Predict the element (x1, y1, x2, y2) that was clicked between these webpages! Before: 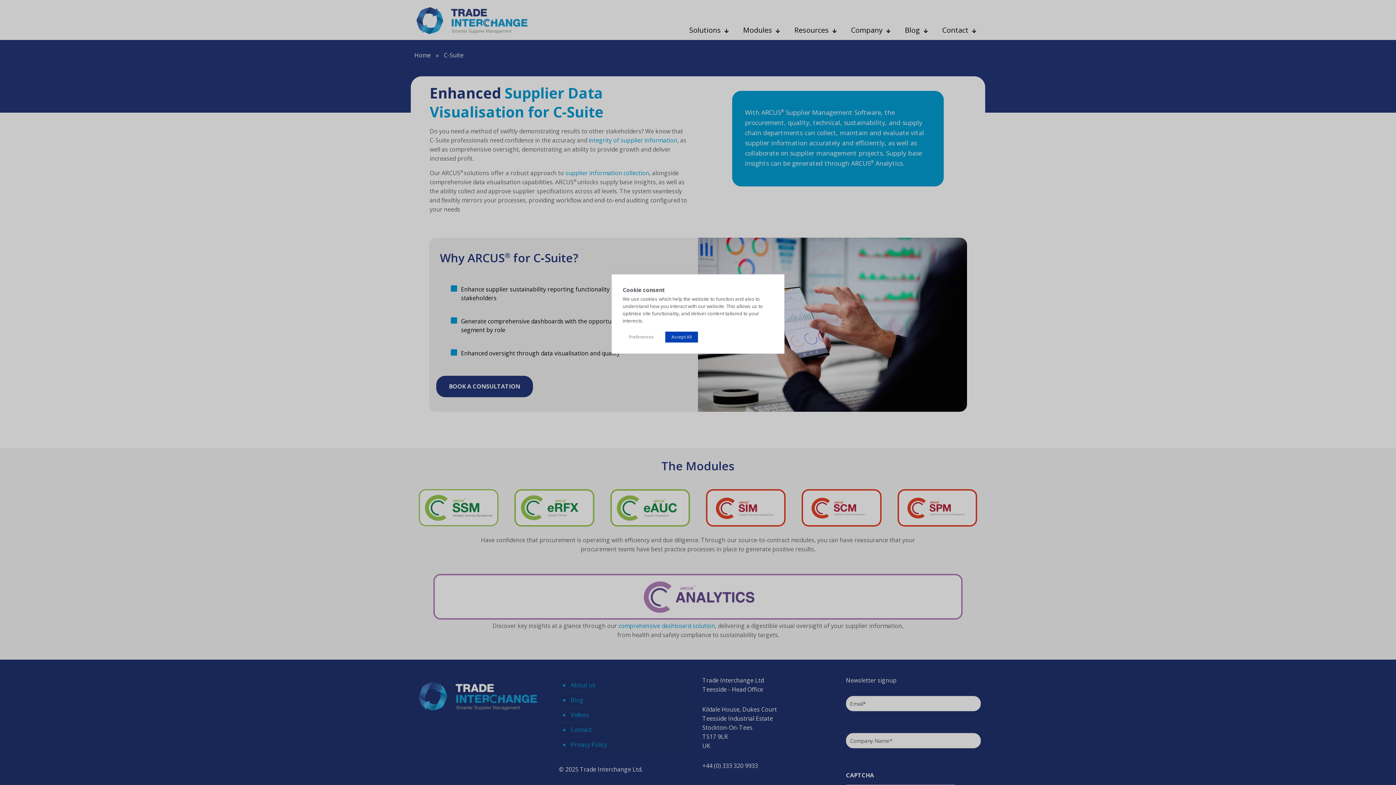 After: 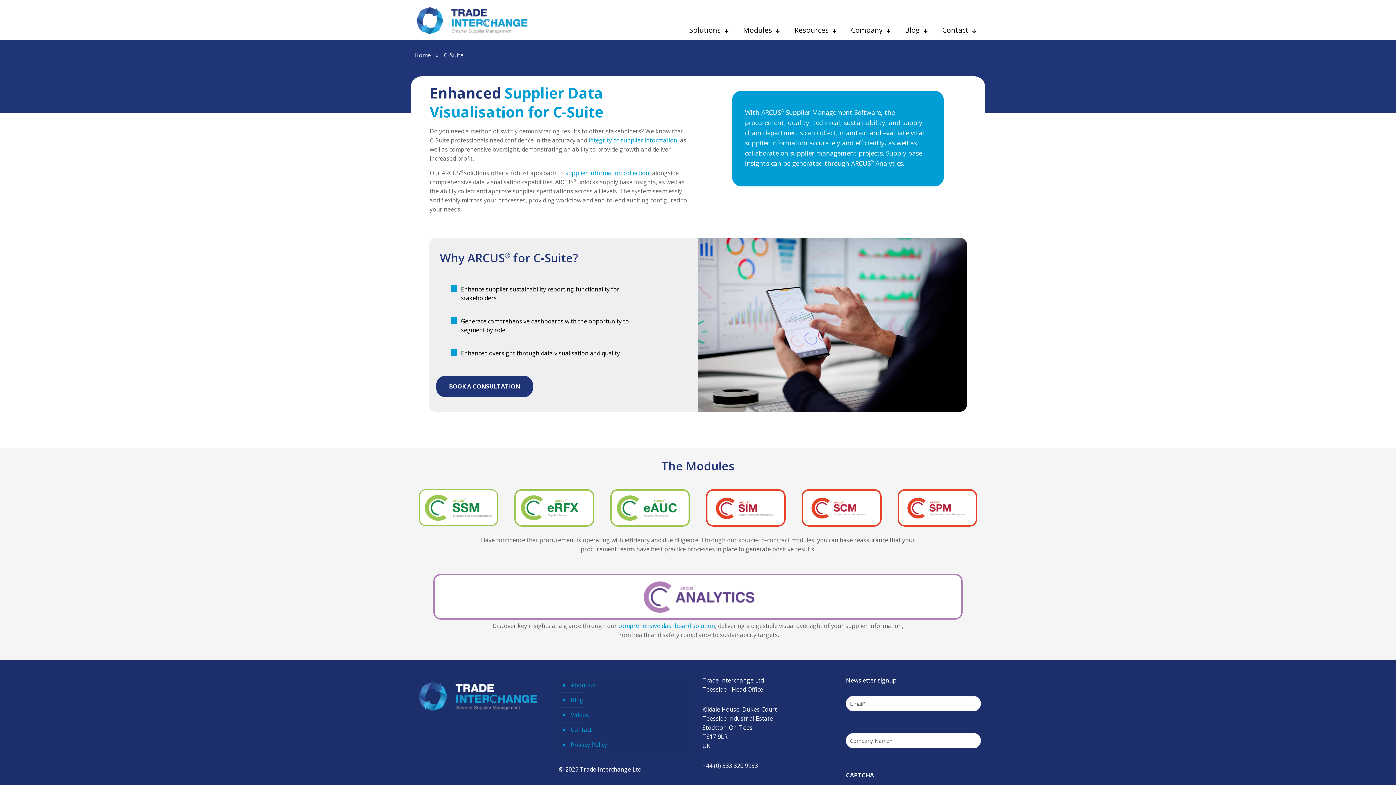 Action: bbox: (665, 331, 698, 342) label: Accept All